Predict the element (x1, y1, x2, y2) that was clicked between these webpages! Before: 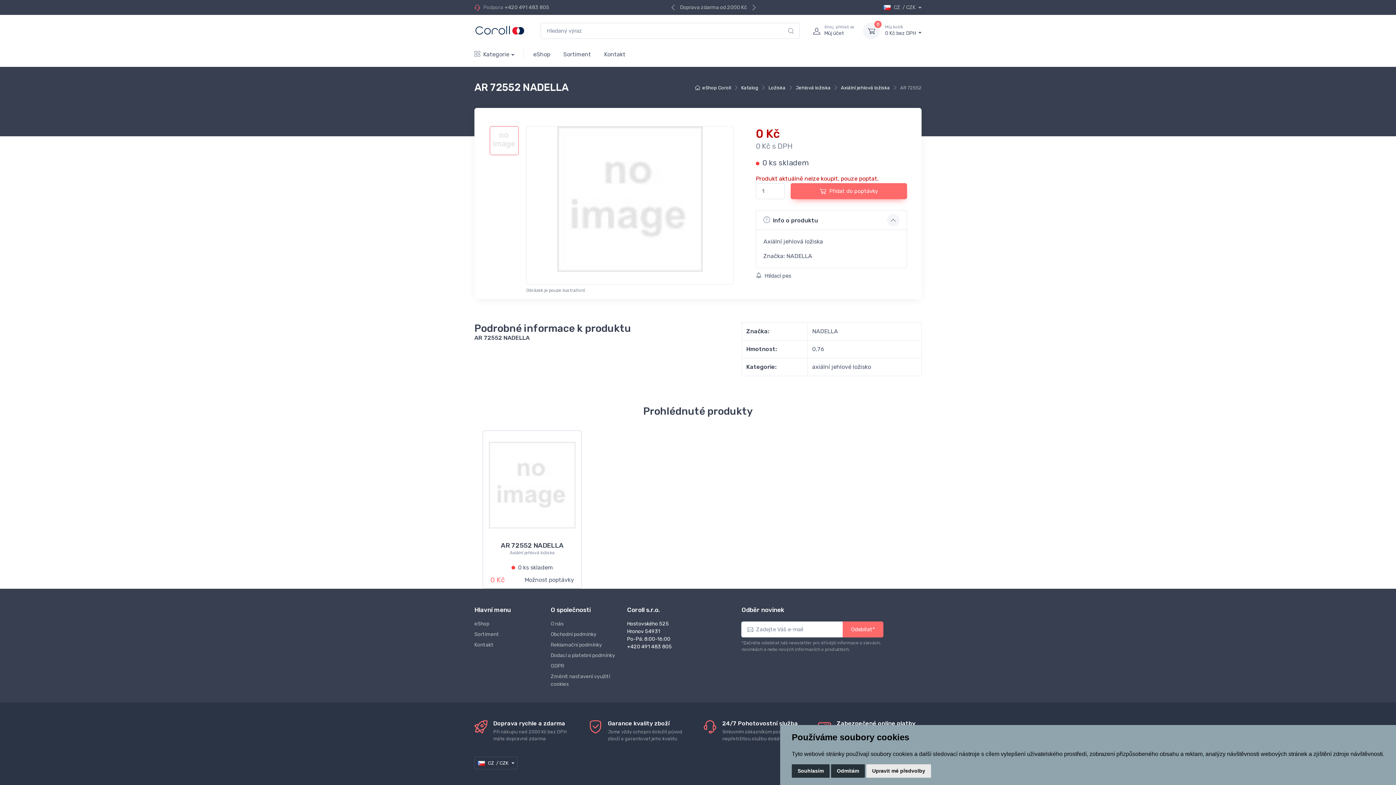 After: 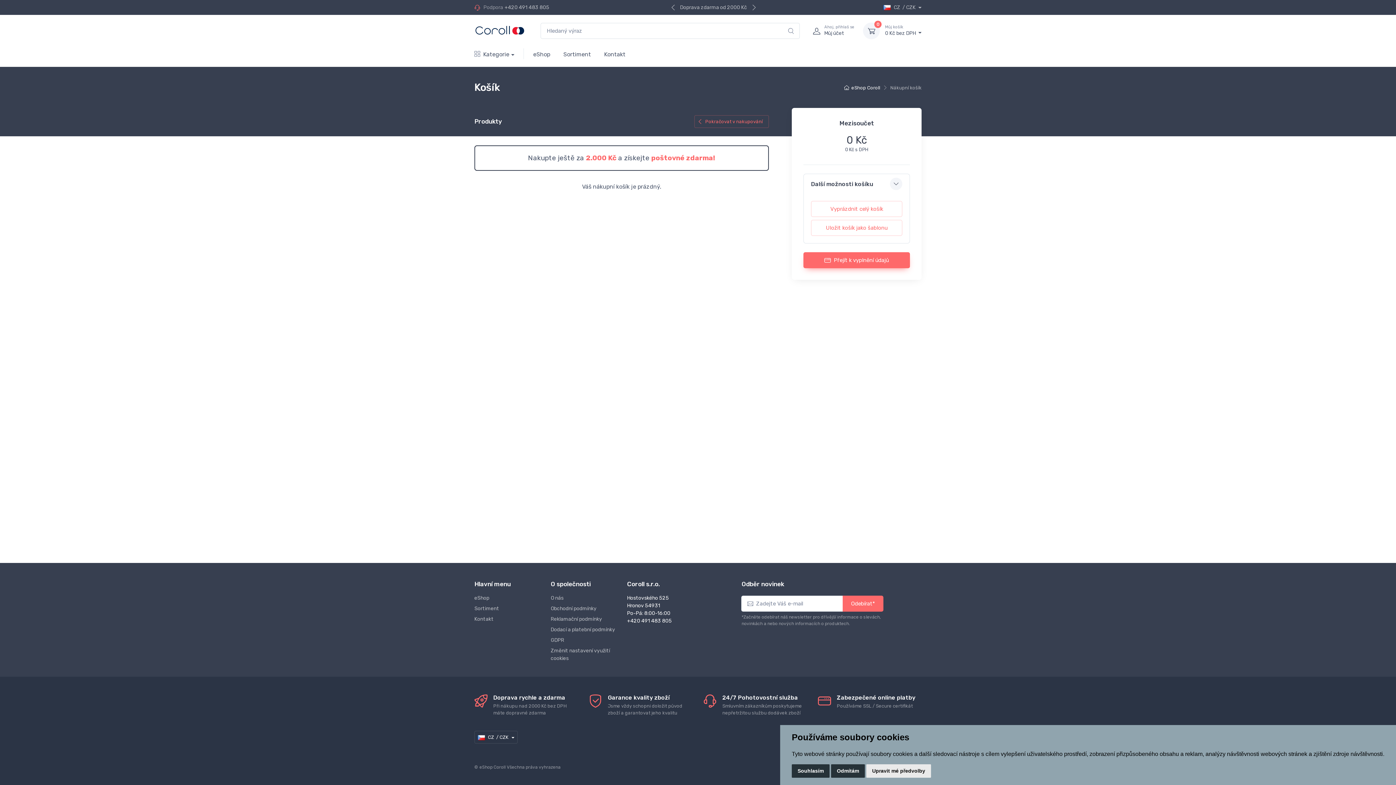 Action: bbox: (863, 22, 880, 39) label: 0